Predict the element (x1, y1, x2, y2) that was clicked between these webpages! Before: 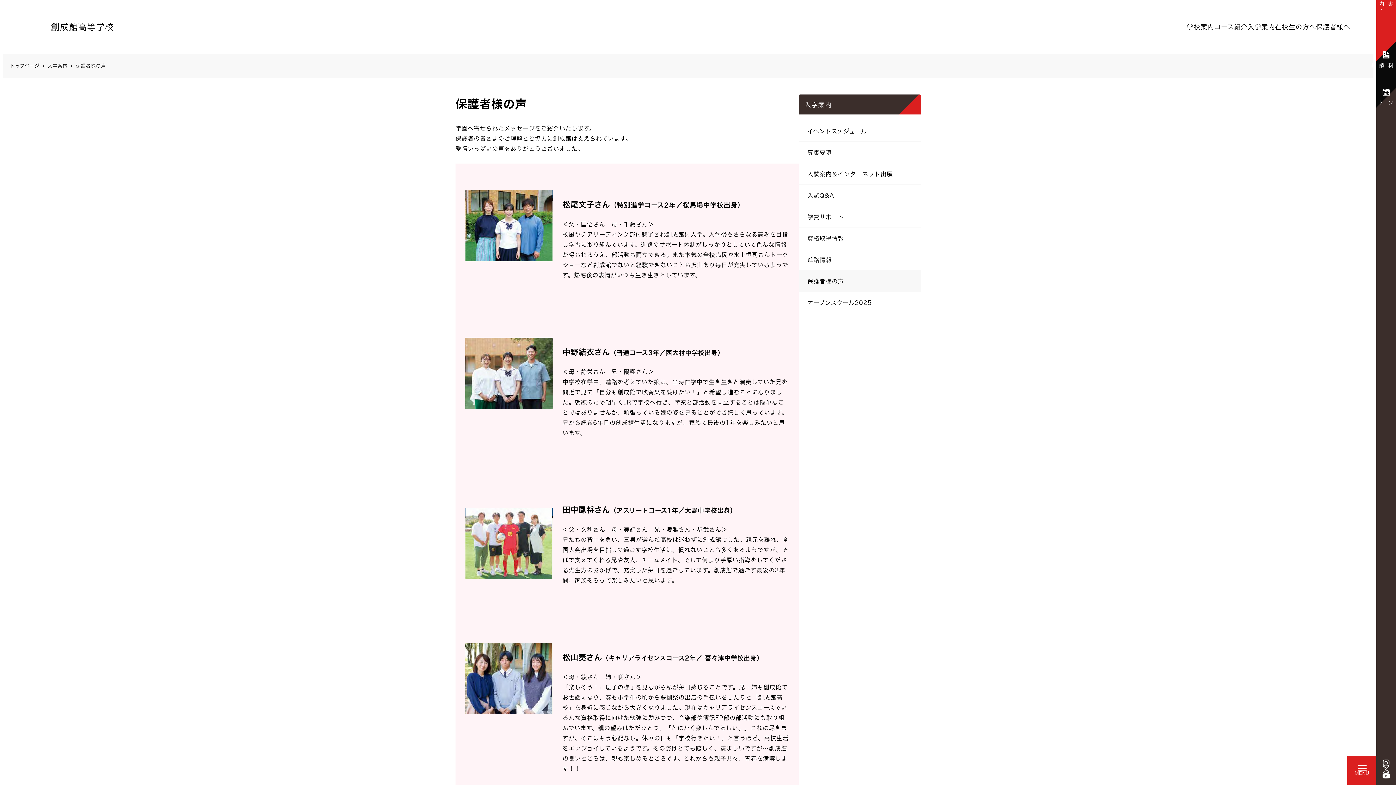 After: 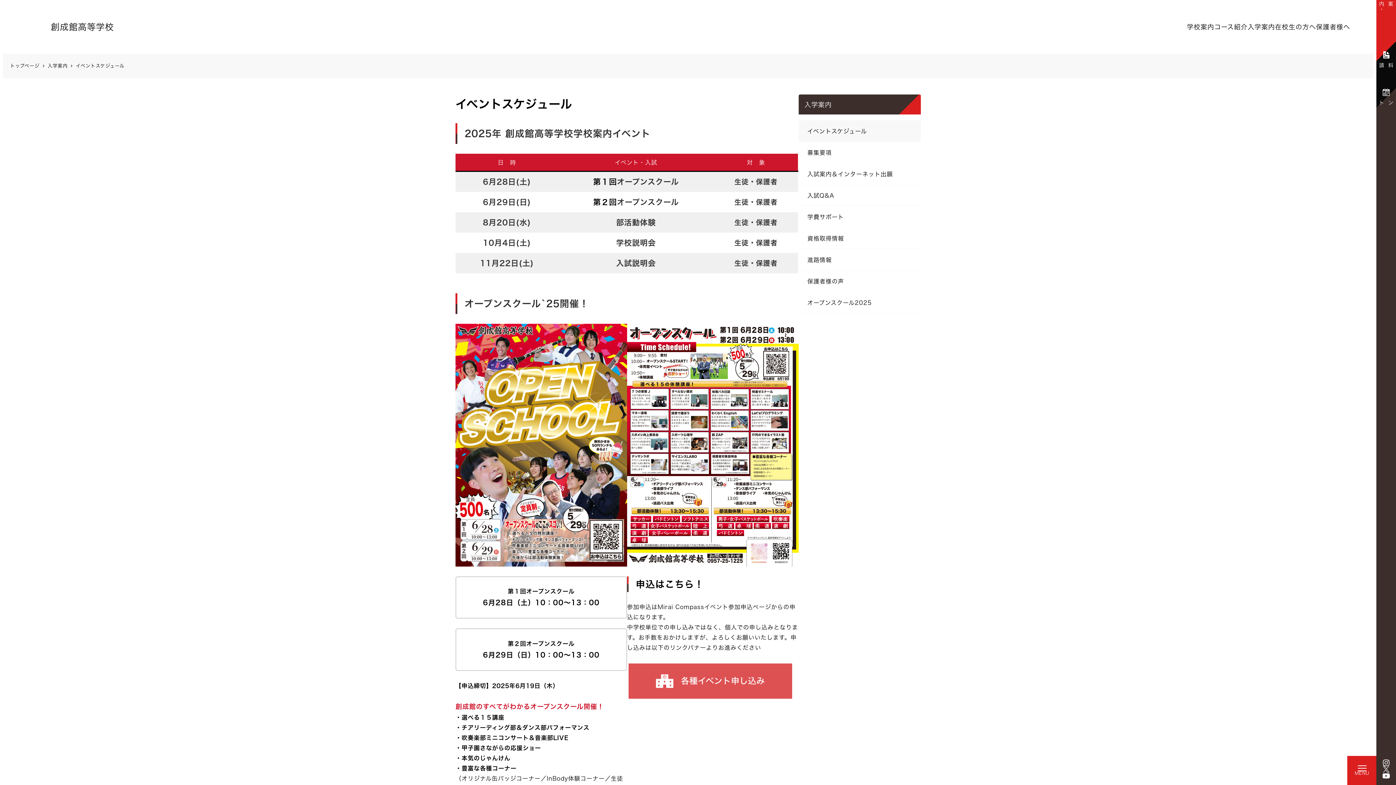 Action: label: イベントスケジュール bbox: (798, 120, 921, 141)